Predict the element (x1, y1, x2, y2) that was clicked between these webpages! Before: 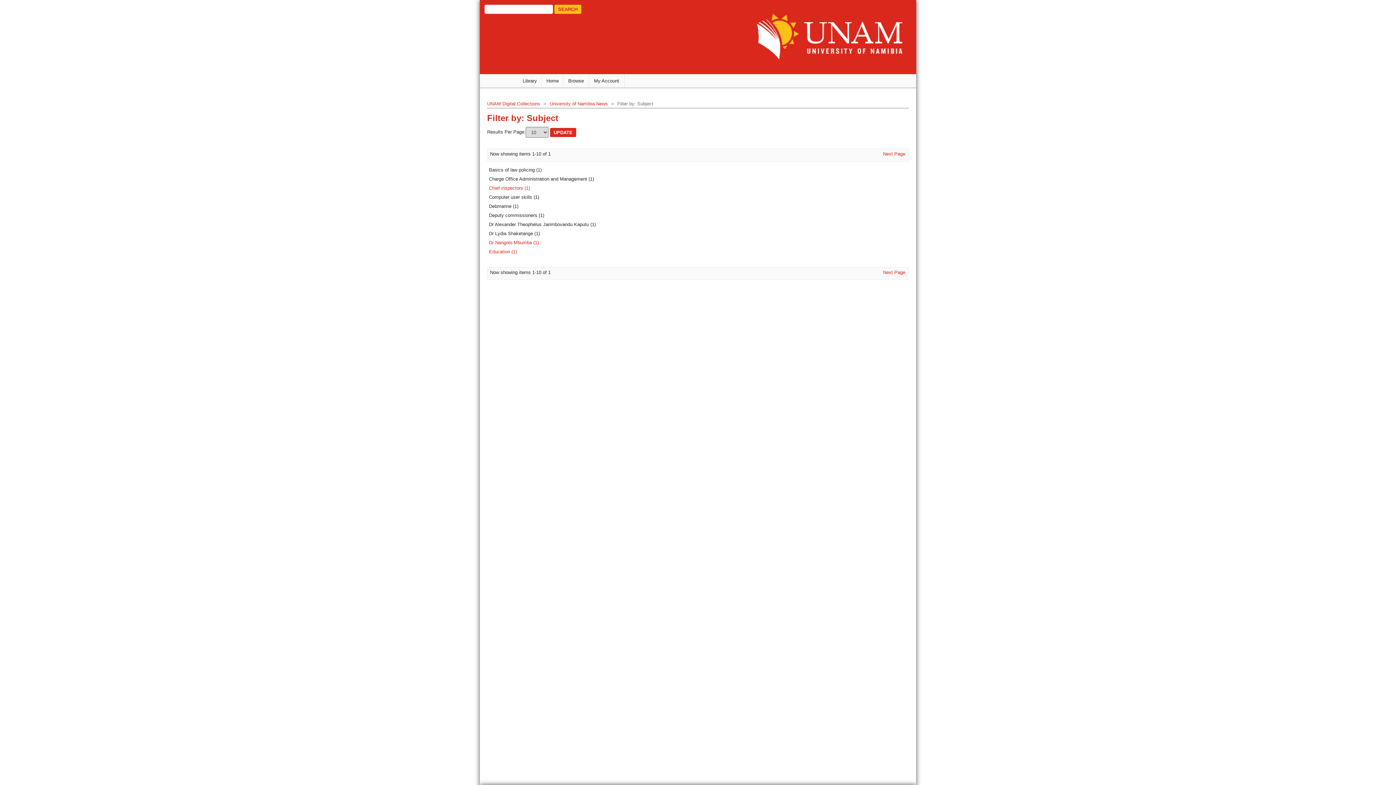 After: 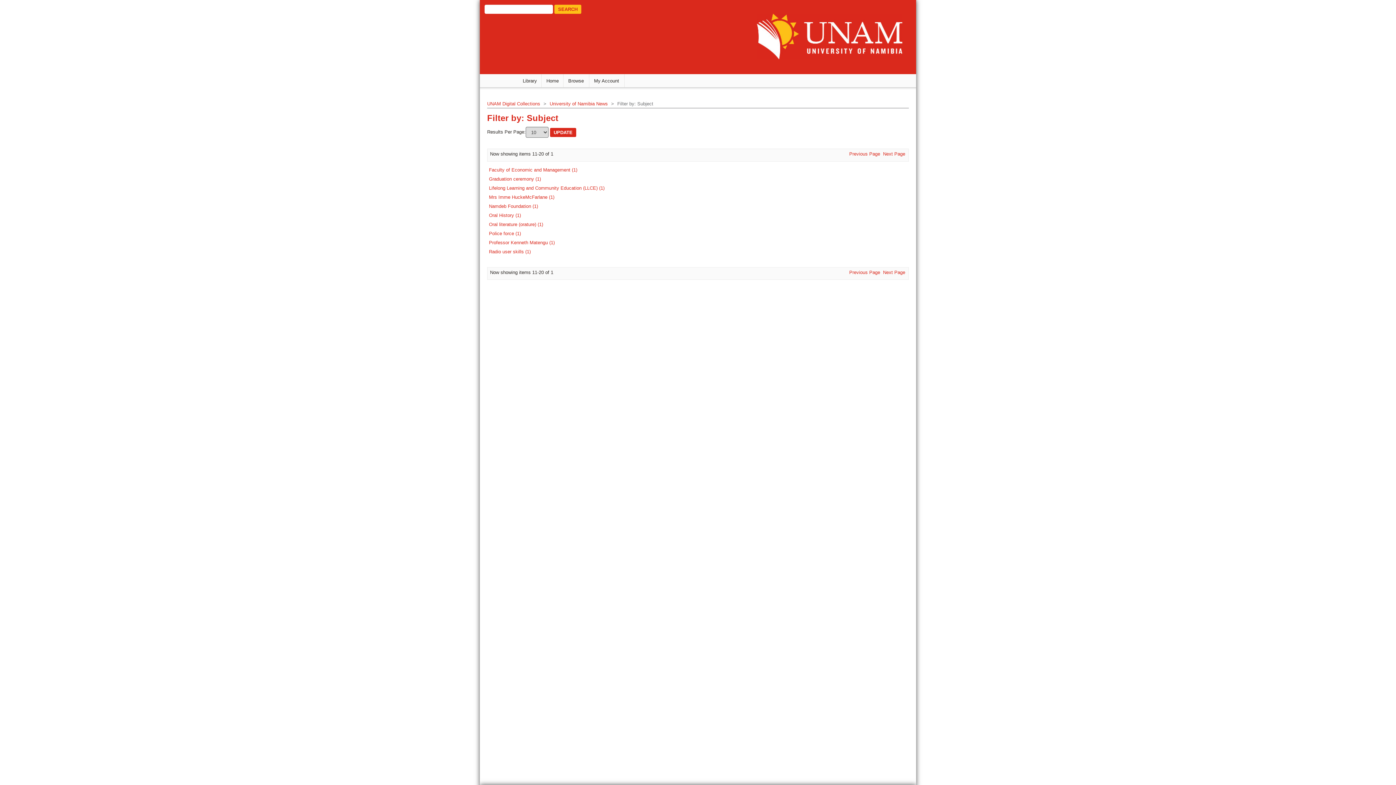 Action: bbox: (883, 269, 905, 275) label: Next Page